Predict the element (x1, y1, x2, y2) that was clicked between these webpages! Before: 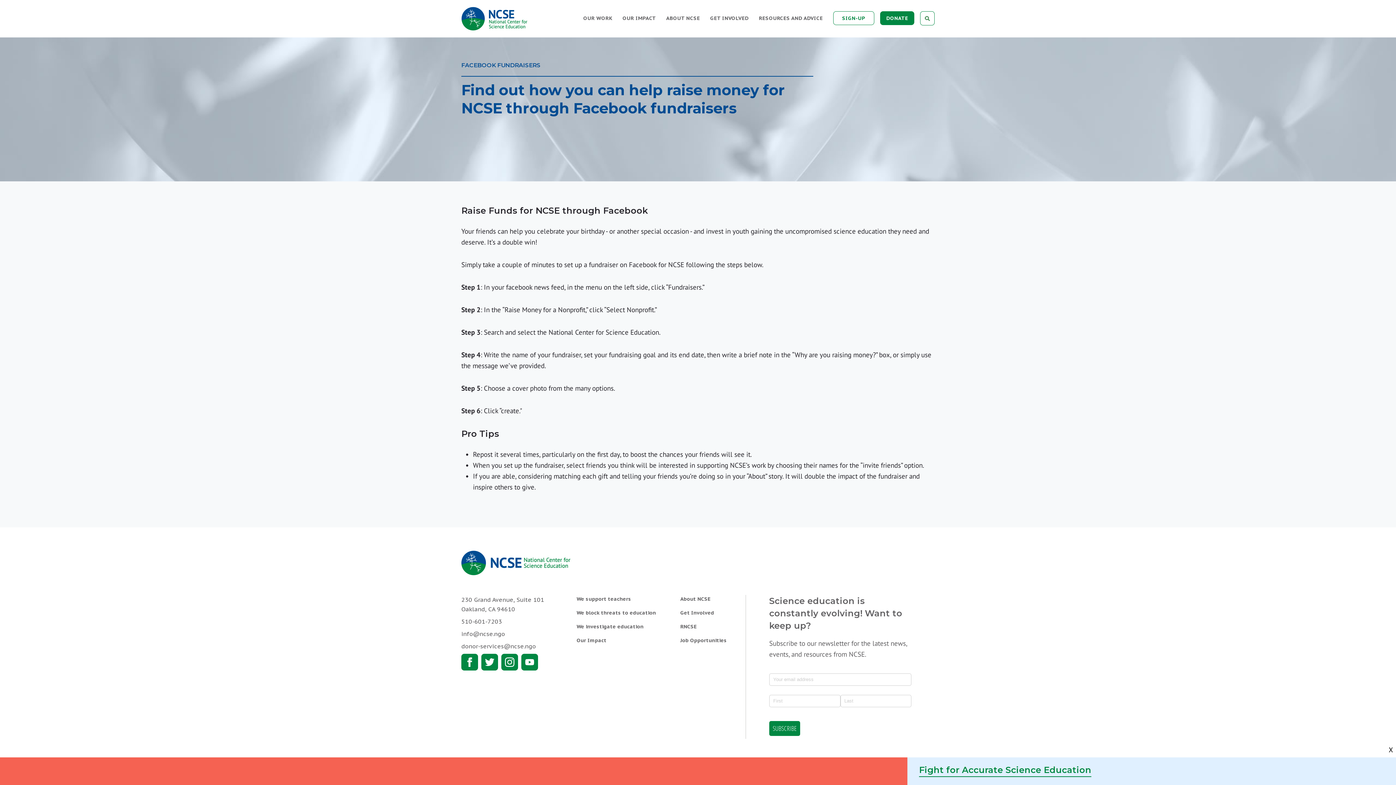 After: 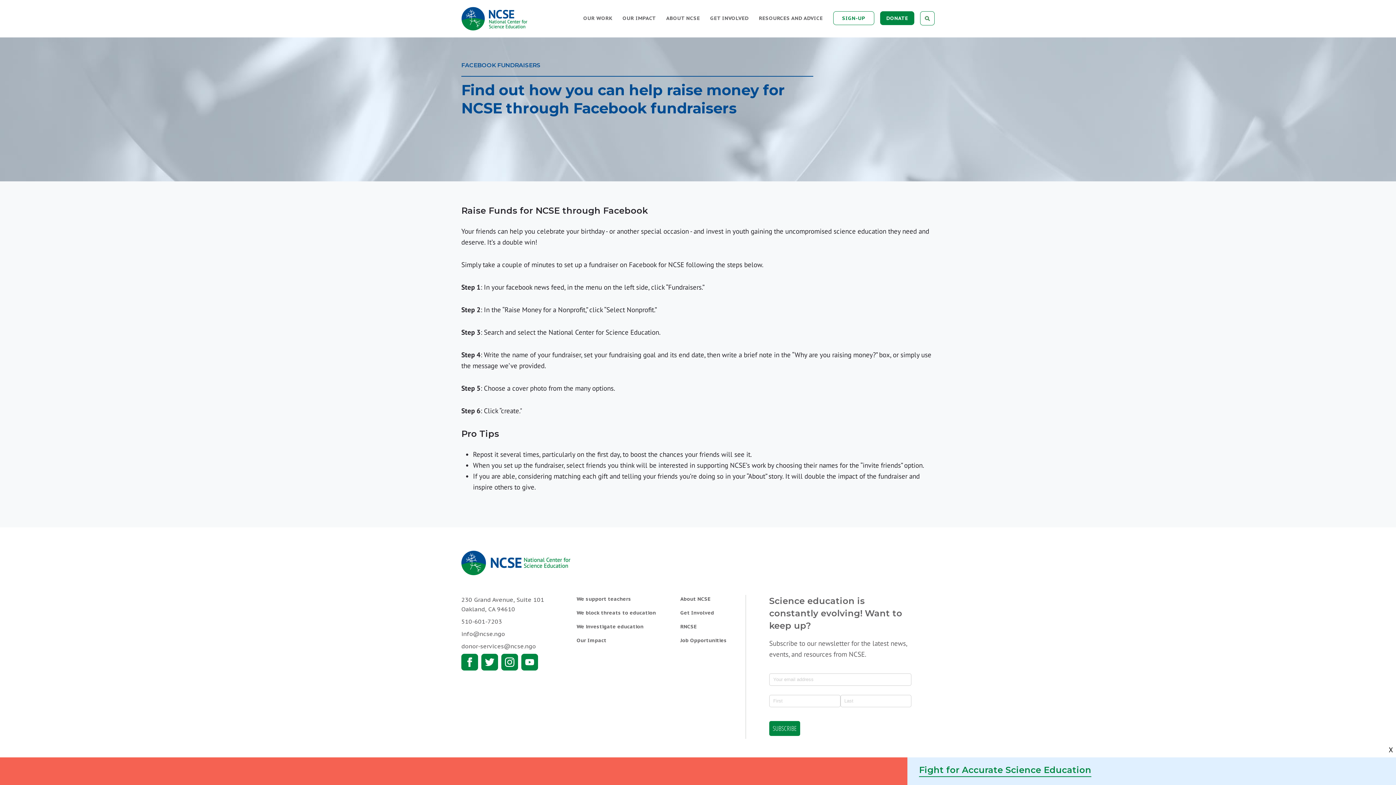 Action: label: donor-services@ncse.ngo bbox: (461, 643, 536, 650)